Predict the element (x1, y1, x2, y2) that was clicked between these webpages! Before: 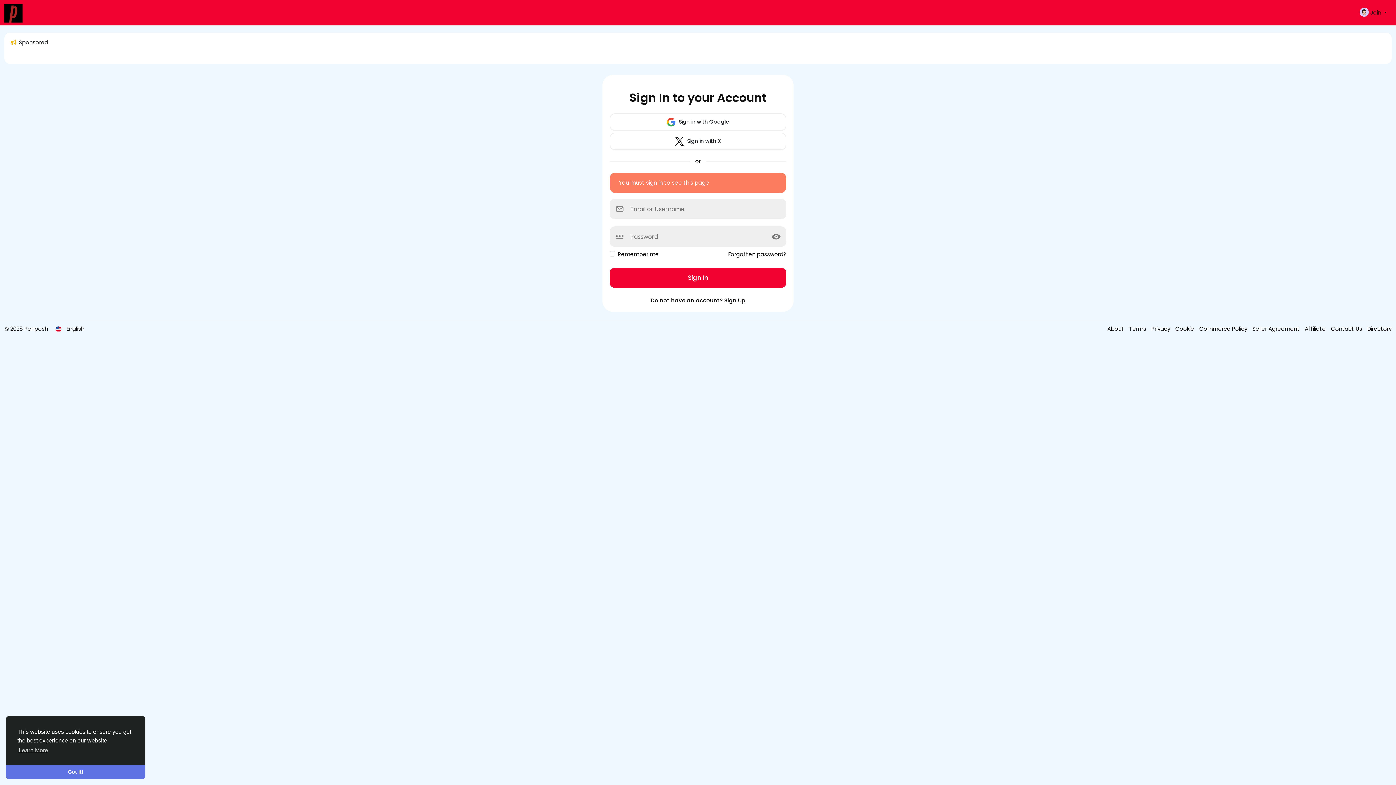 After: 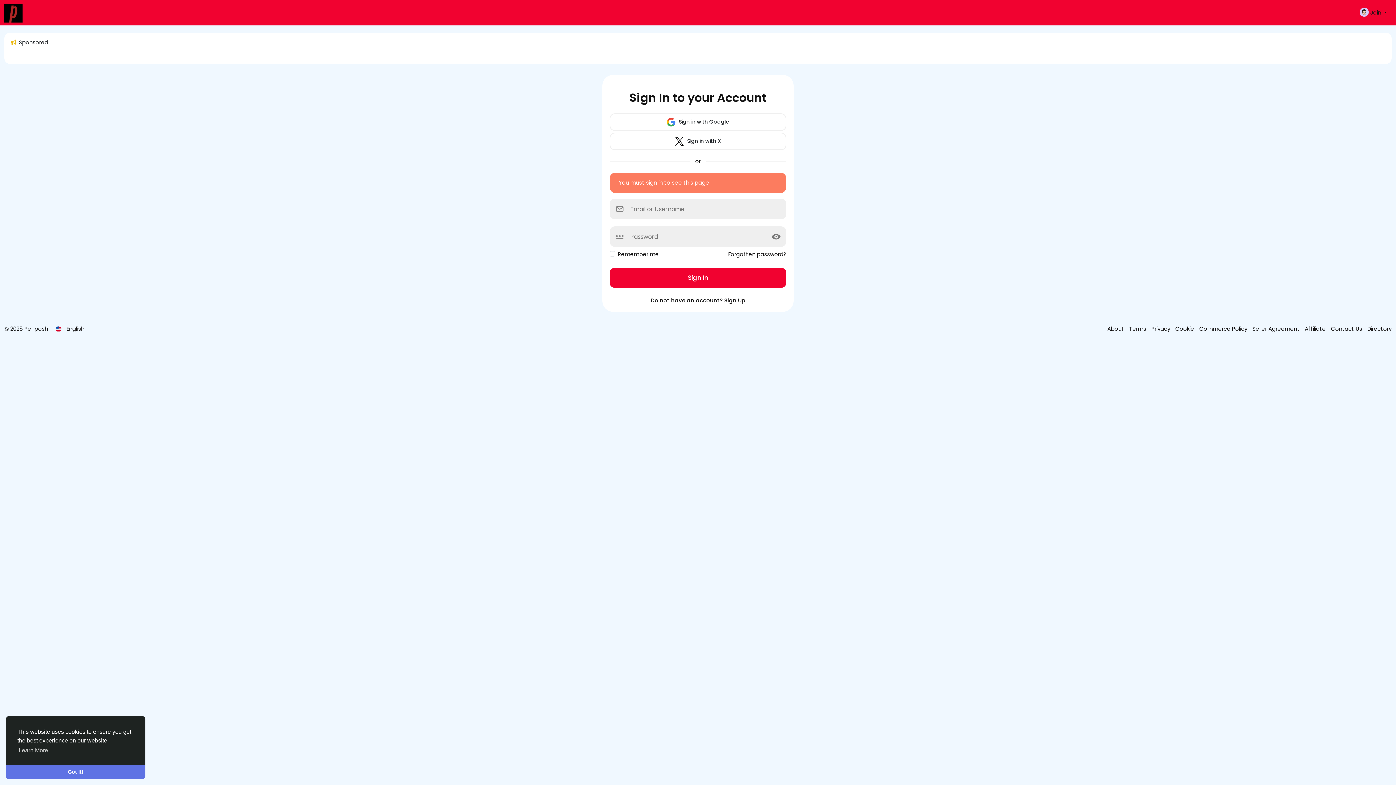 Action: bbox: (1364, 325, 1392, 332) label: Directory